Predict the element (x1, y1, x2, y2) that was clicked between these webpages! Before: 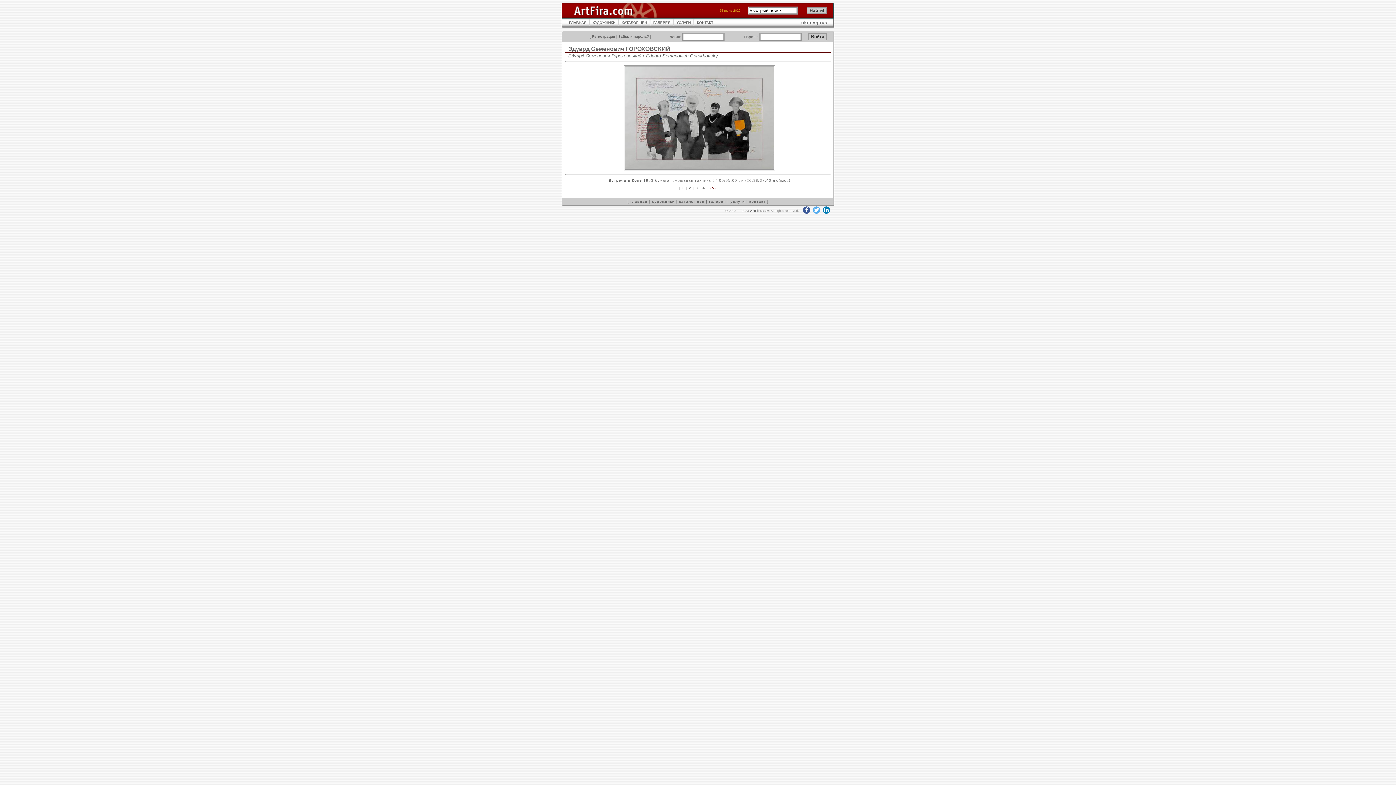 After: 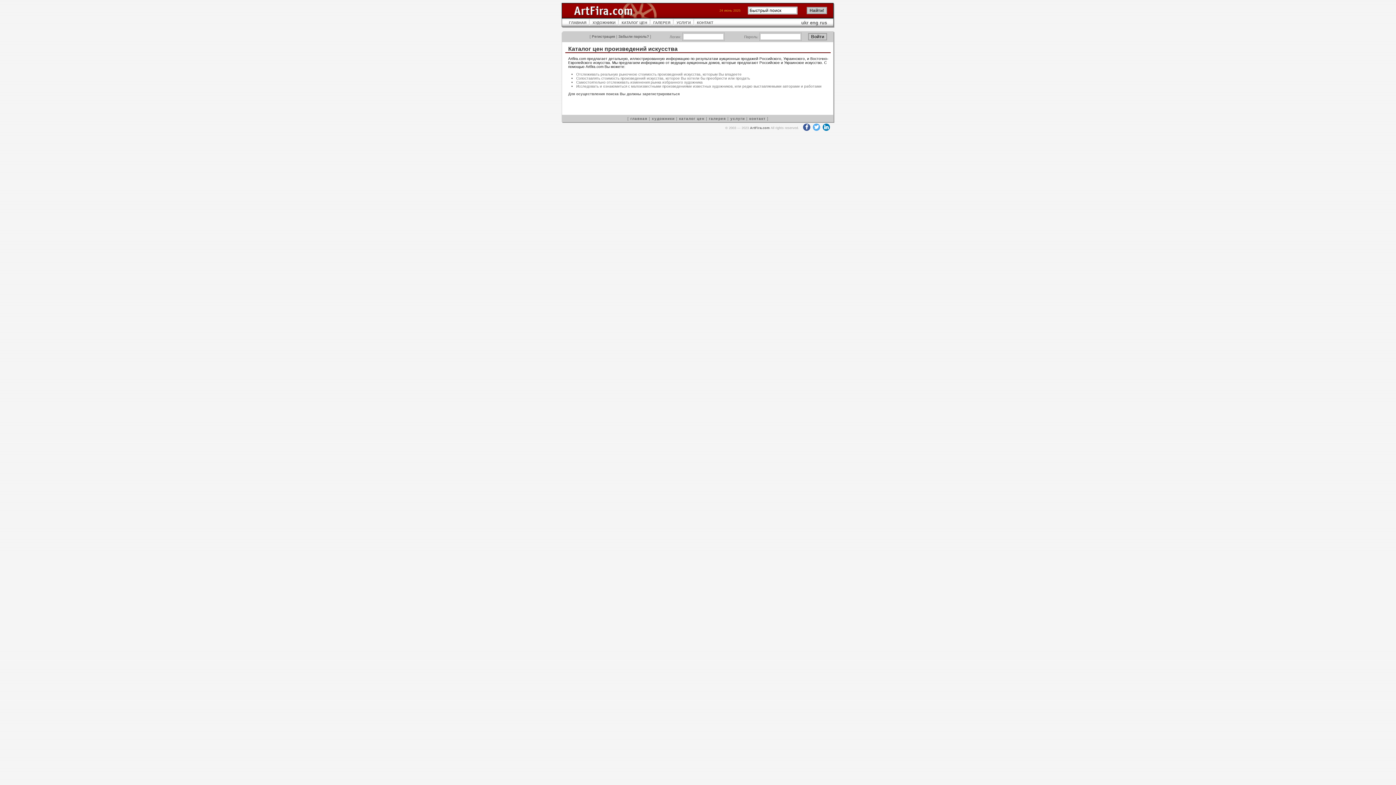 Action: bbox: (679, 199, 704, 203) label: каталог цен